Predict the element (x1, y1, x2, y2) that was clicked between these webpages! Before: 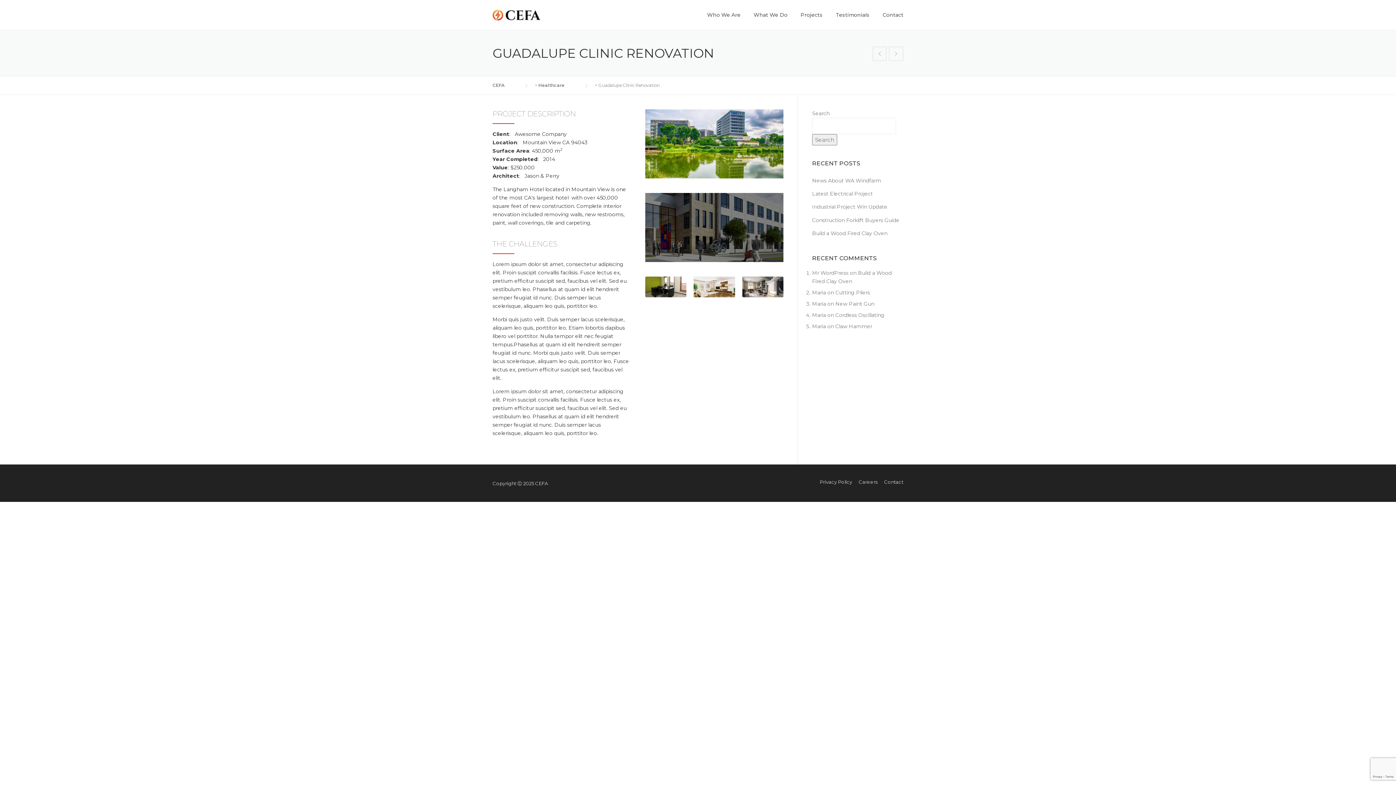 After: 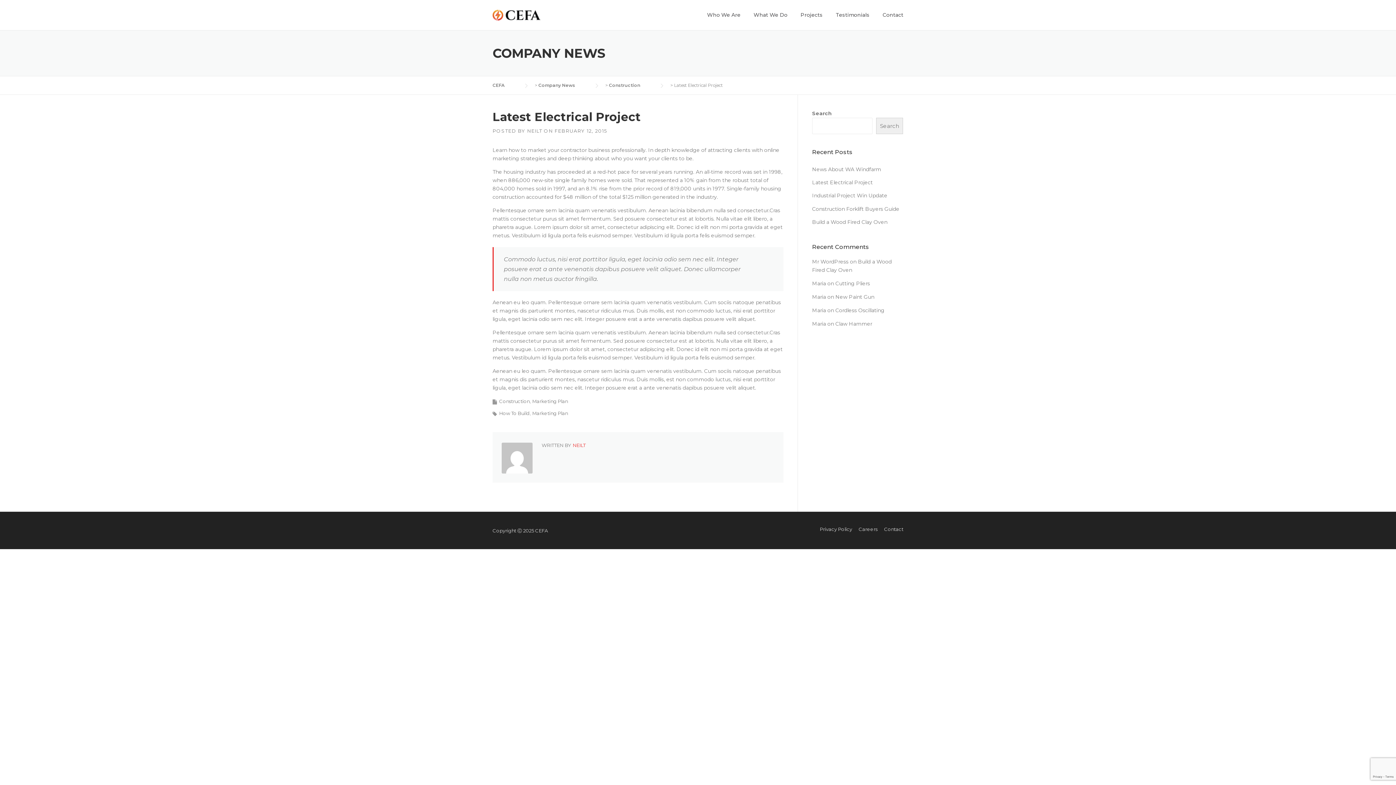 Action: label: Latest Electrical Project bbox: (812, 190, 873, 197)